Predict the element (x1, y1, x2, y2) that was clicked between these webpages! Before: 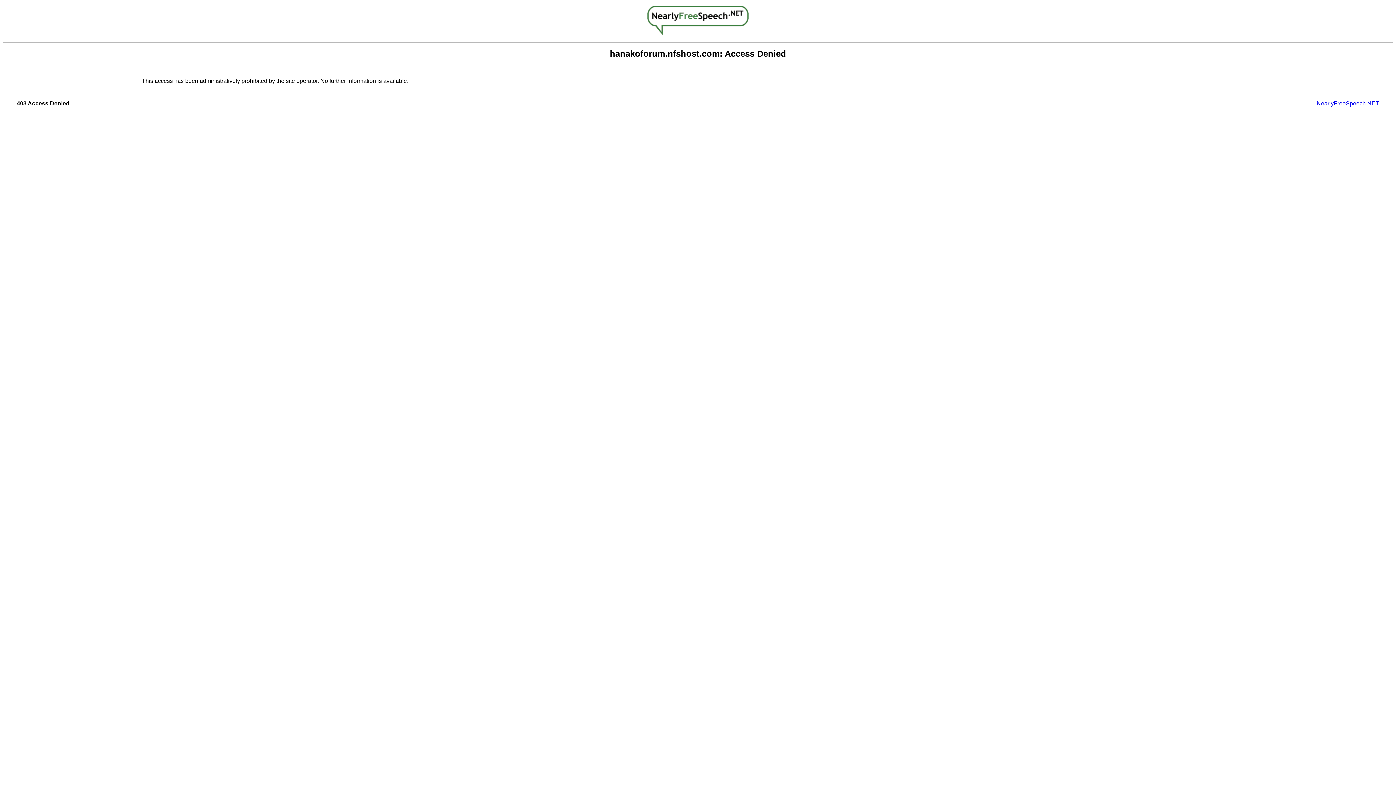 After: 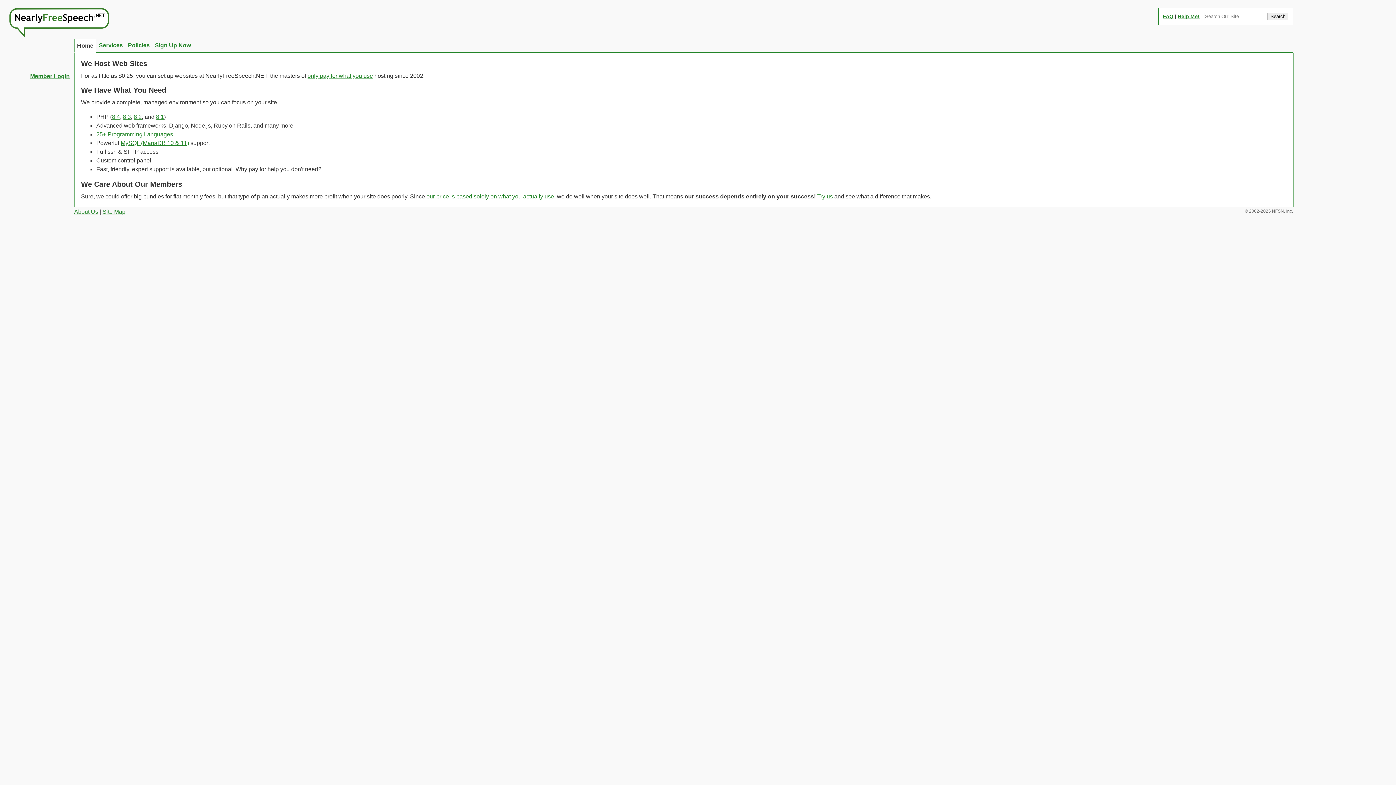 Action: label: NearlyFreeSpeech.NET bbox: (1317, 100, 1379, 106)